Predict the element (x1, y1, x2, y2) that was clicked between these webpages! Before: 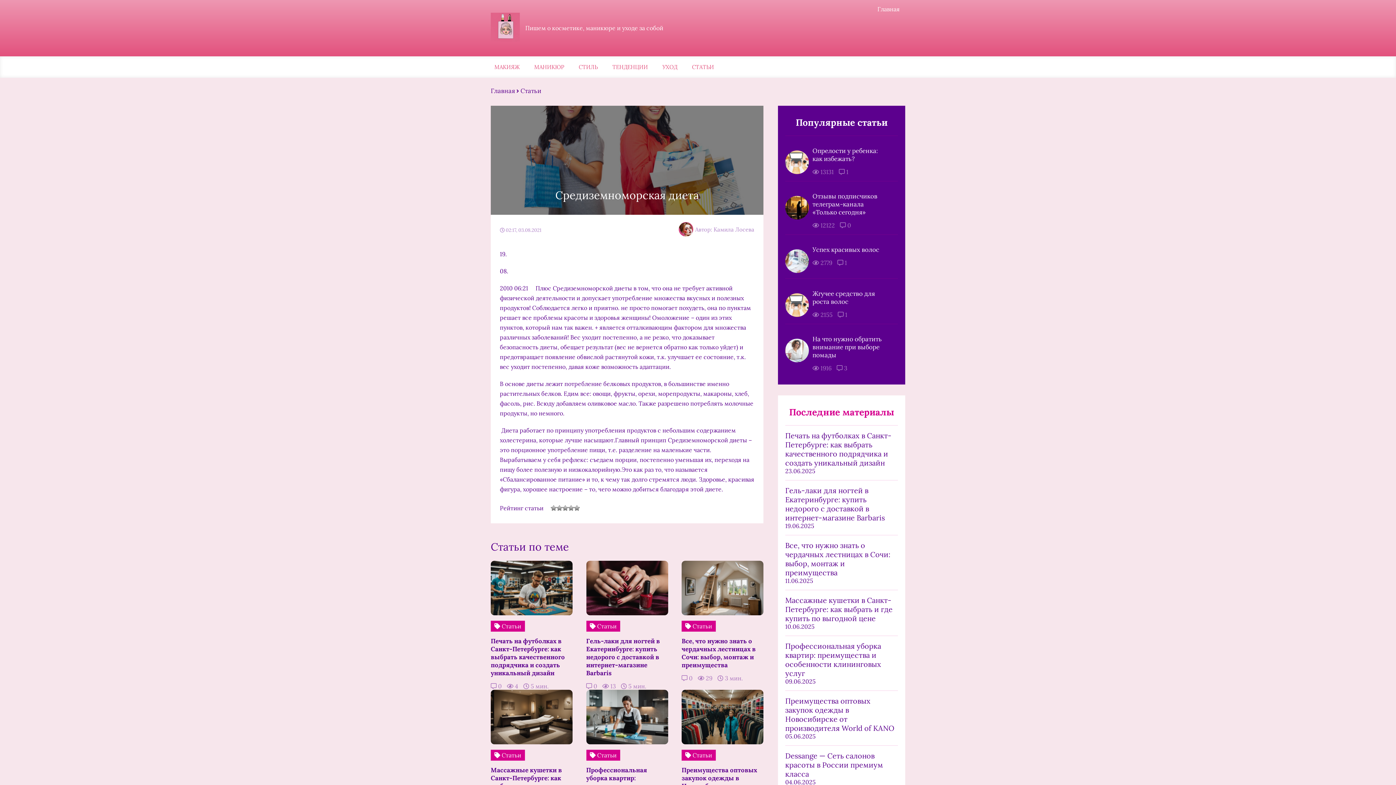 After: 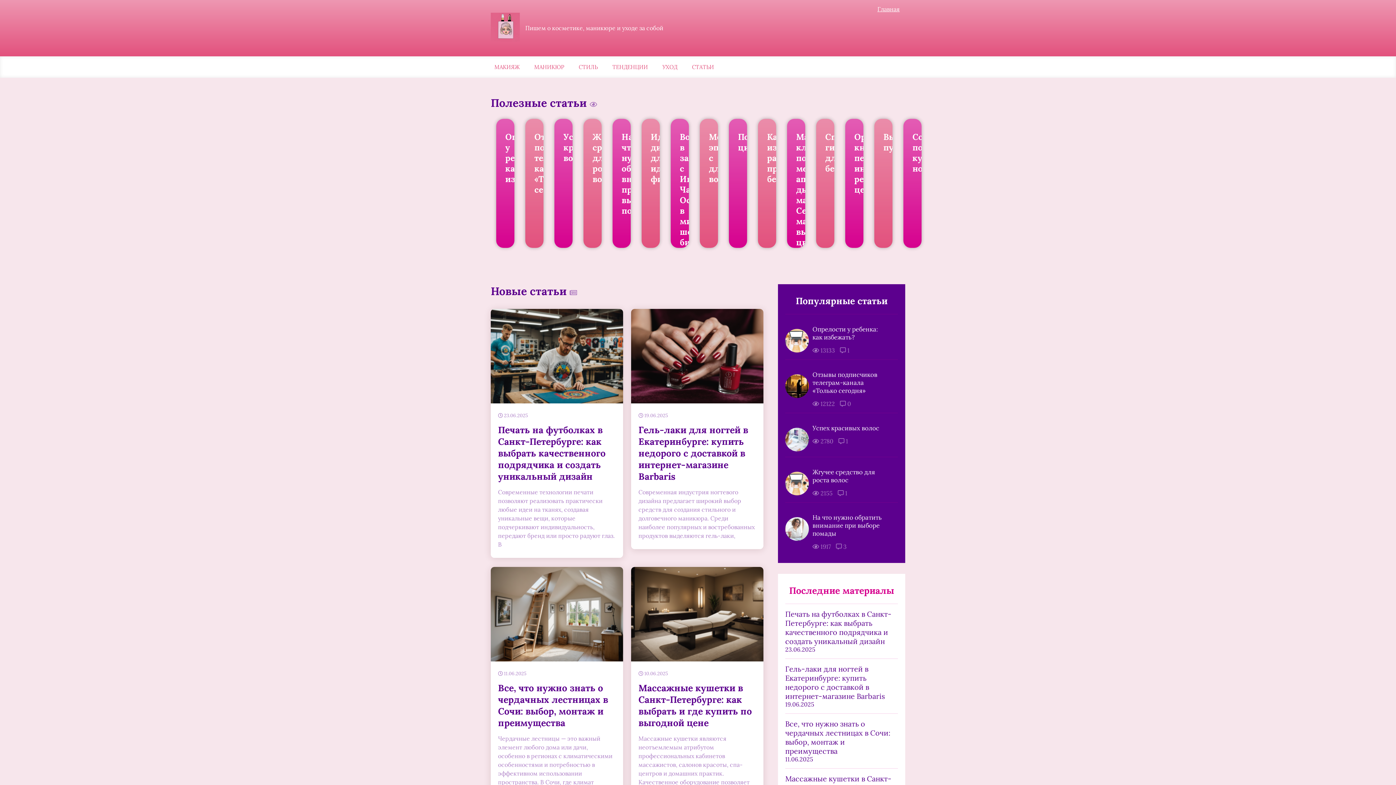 Action: label: Пишем о косметике, маникюре и уходе за собой bbox: (490, 12, 663, 43)